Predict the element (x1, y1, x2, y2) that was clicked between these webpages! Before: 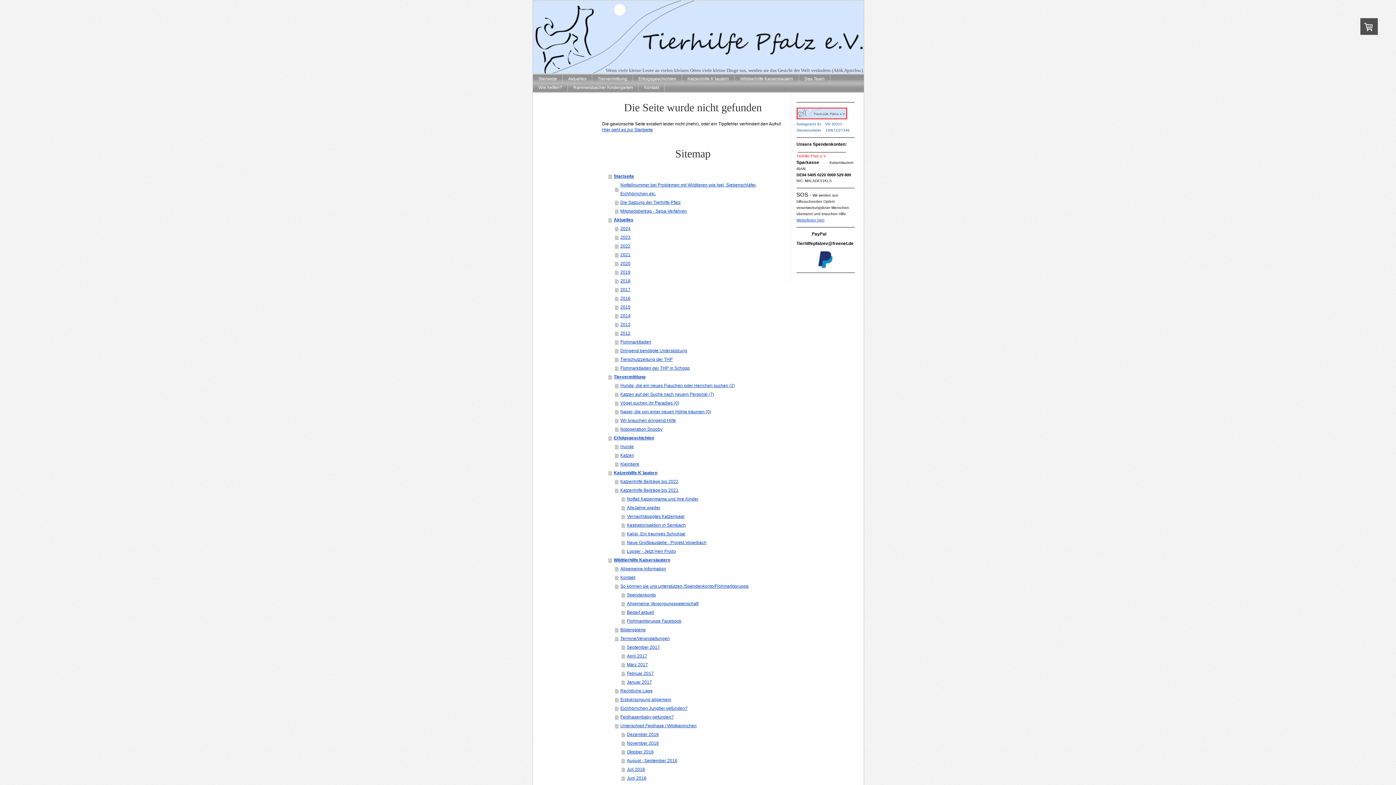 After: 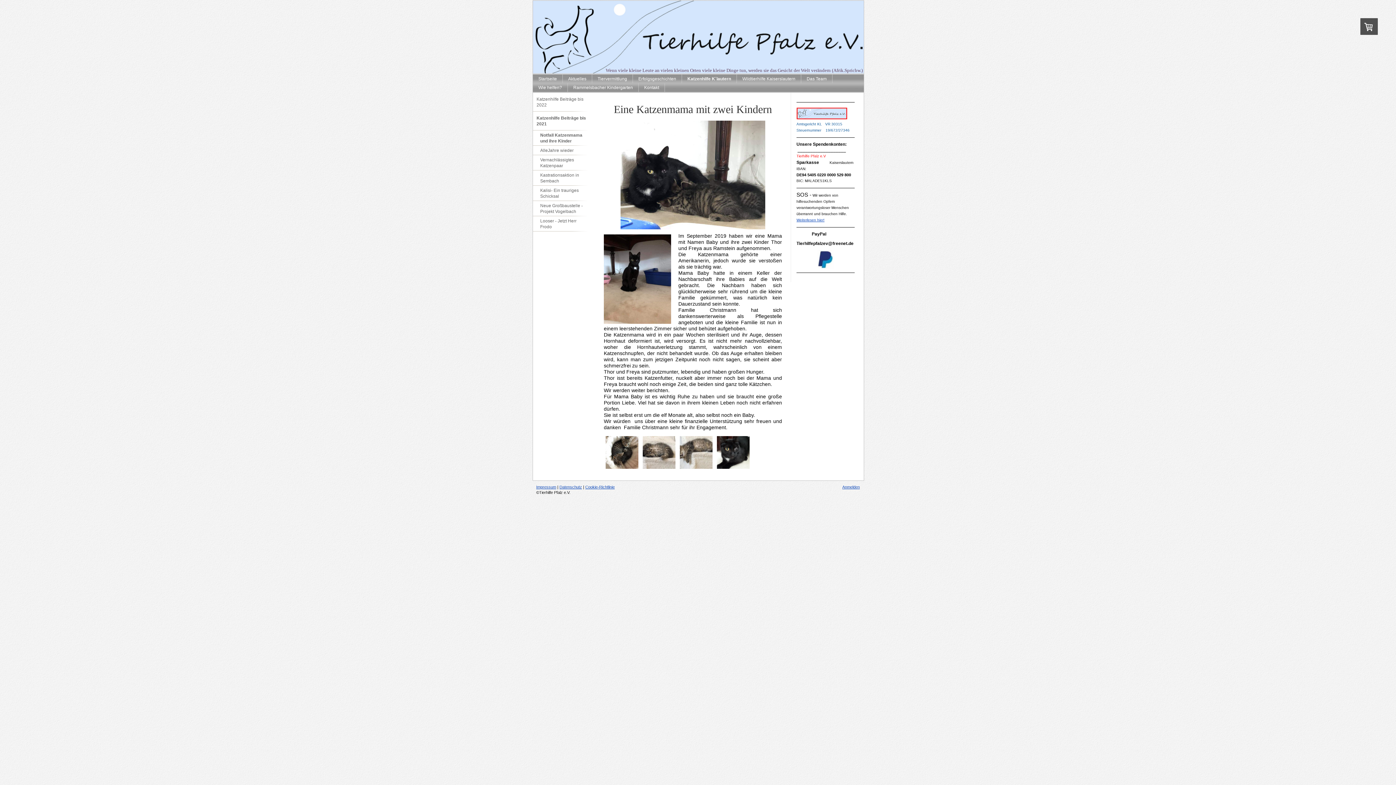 Action: label: Notfall Katzenmama und ihre Kinder bbox: (621, 494, 784, 503)